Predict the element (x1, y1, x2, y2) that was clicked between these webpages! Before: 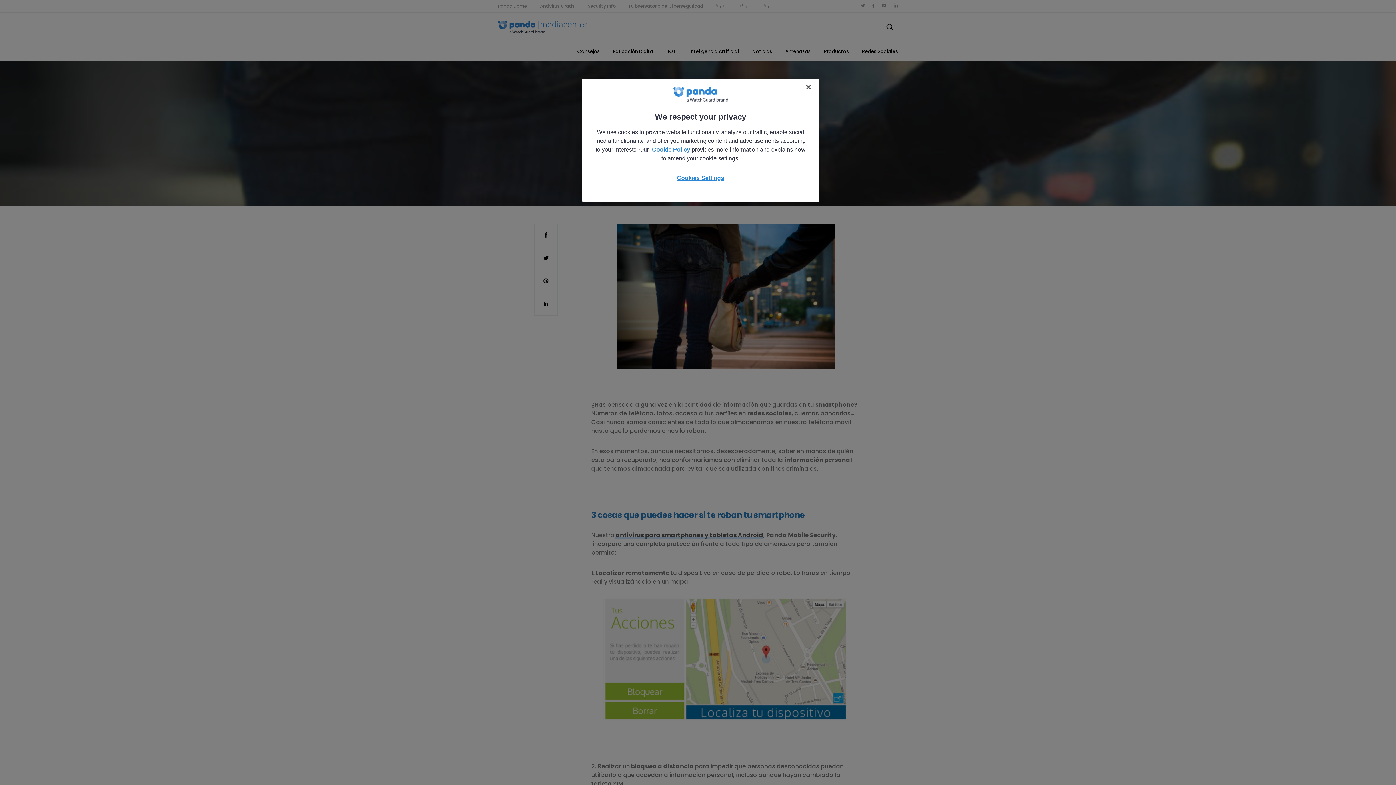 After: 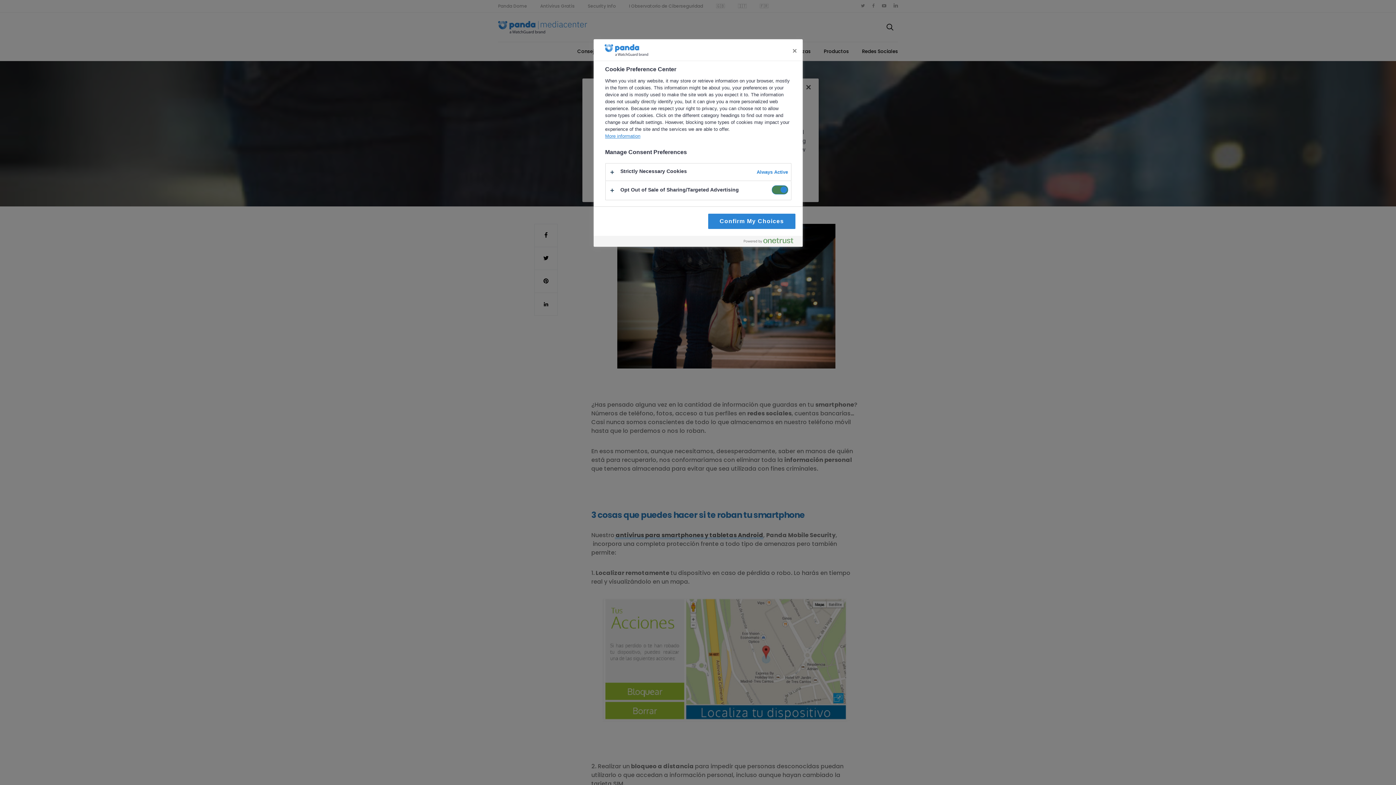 Action: label: Cookies Settings bbox: (668, 171, 733, 184)